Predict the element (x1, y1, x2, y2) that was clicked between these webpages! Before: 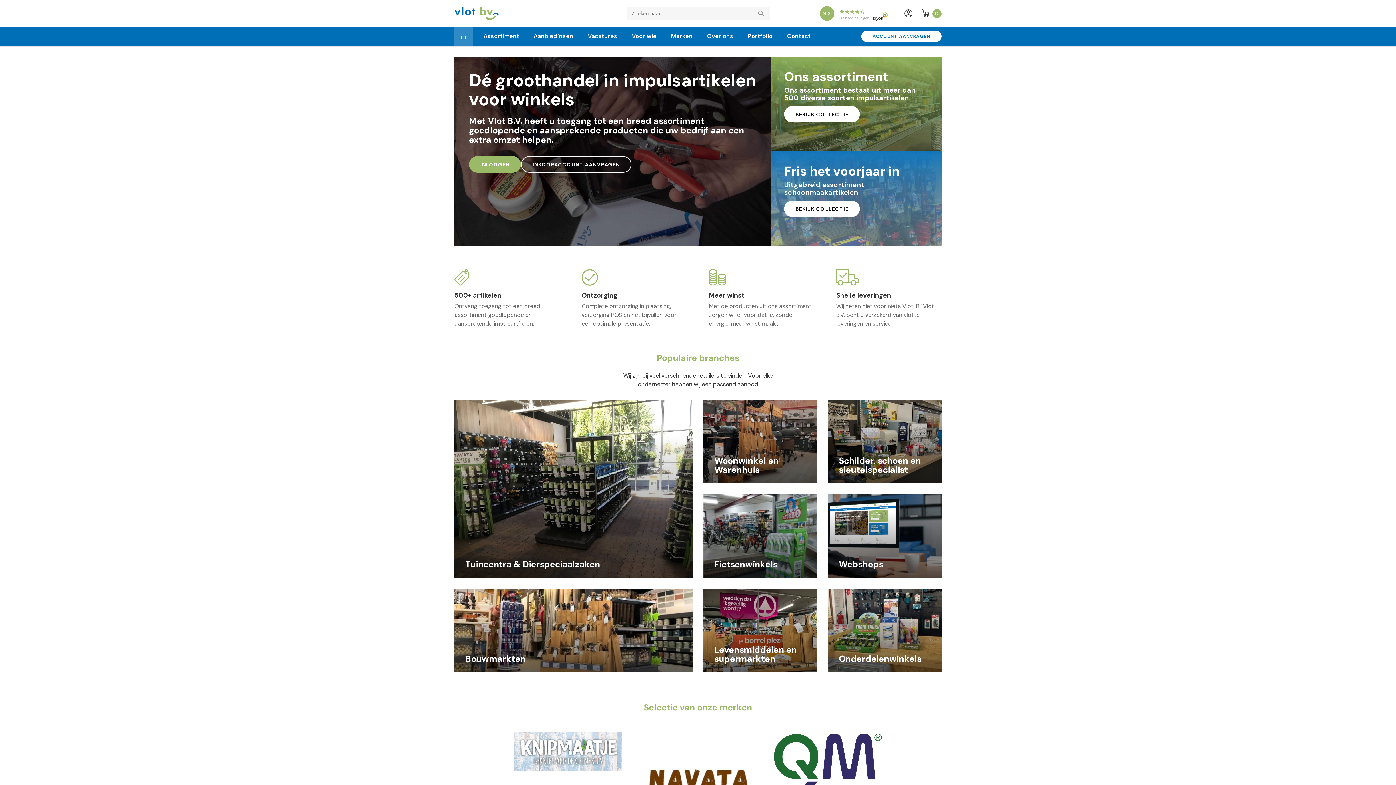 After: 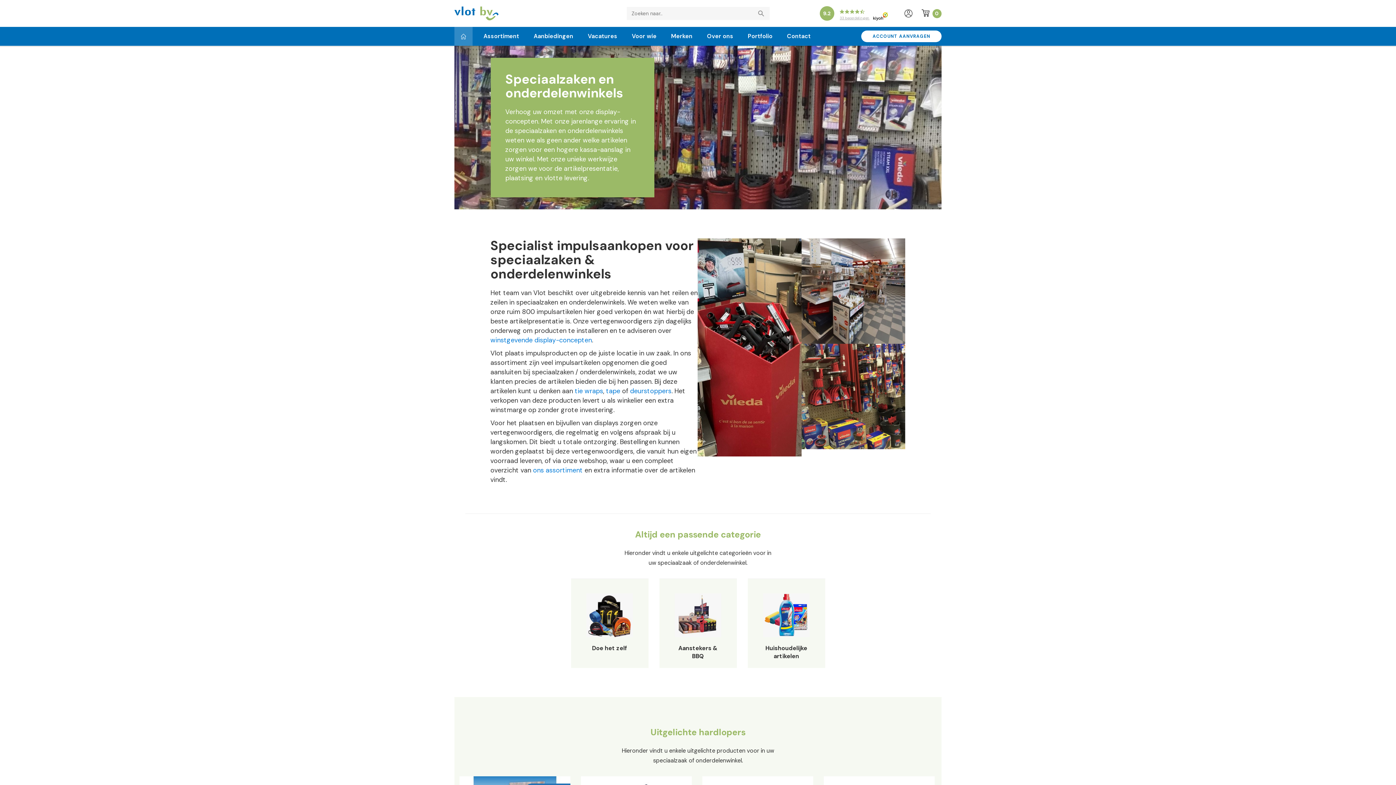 Action: label: Onderdelenwinkels bbox: (828, 589, 941, 672)